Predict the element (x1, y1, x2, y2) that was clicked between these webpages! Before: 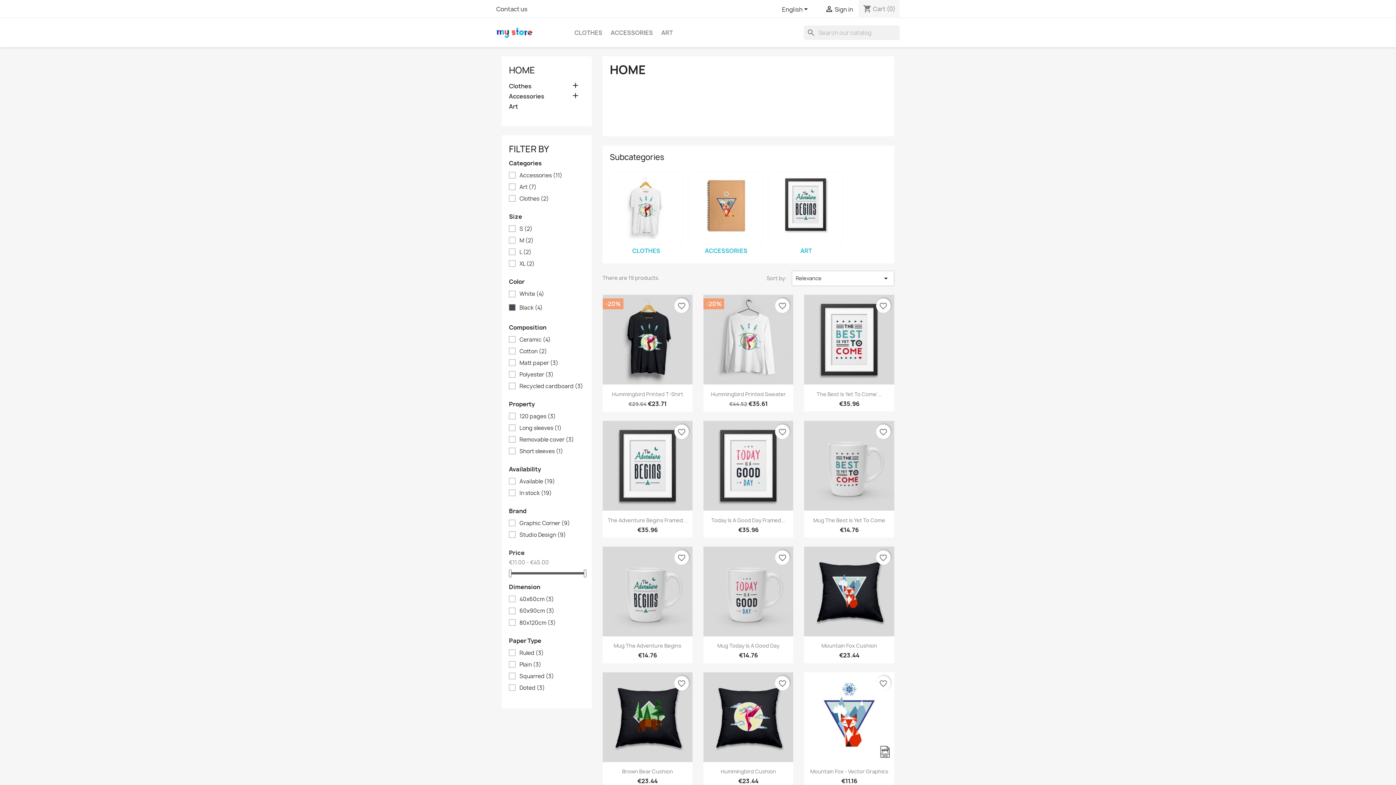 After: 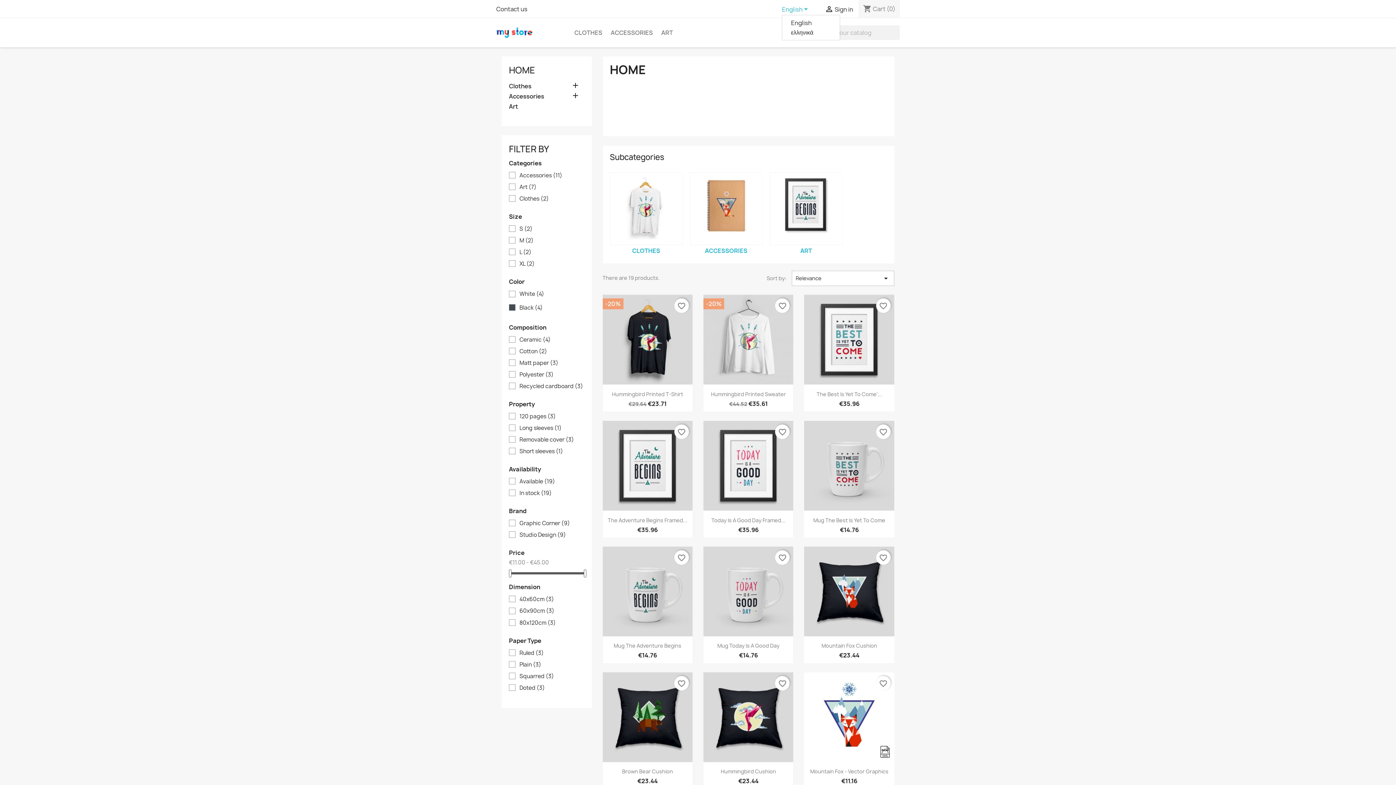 Action: bbox: (782, 5, 810, 14) label: Language dropdown